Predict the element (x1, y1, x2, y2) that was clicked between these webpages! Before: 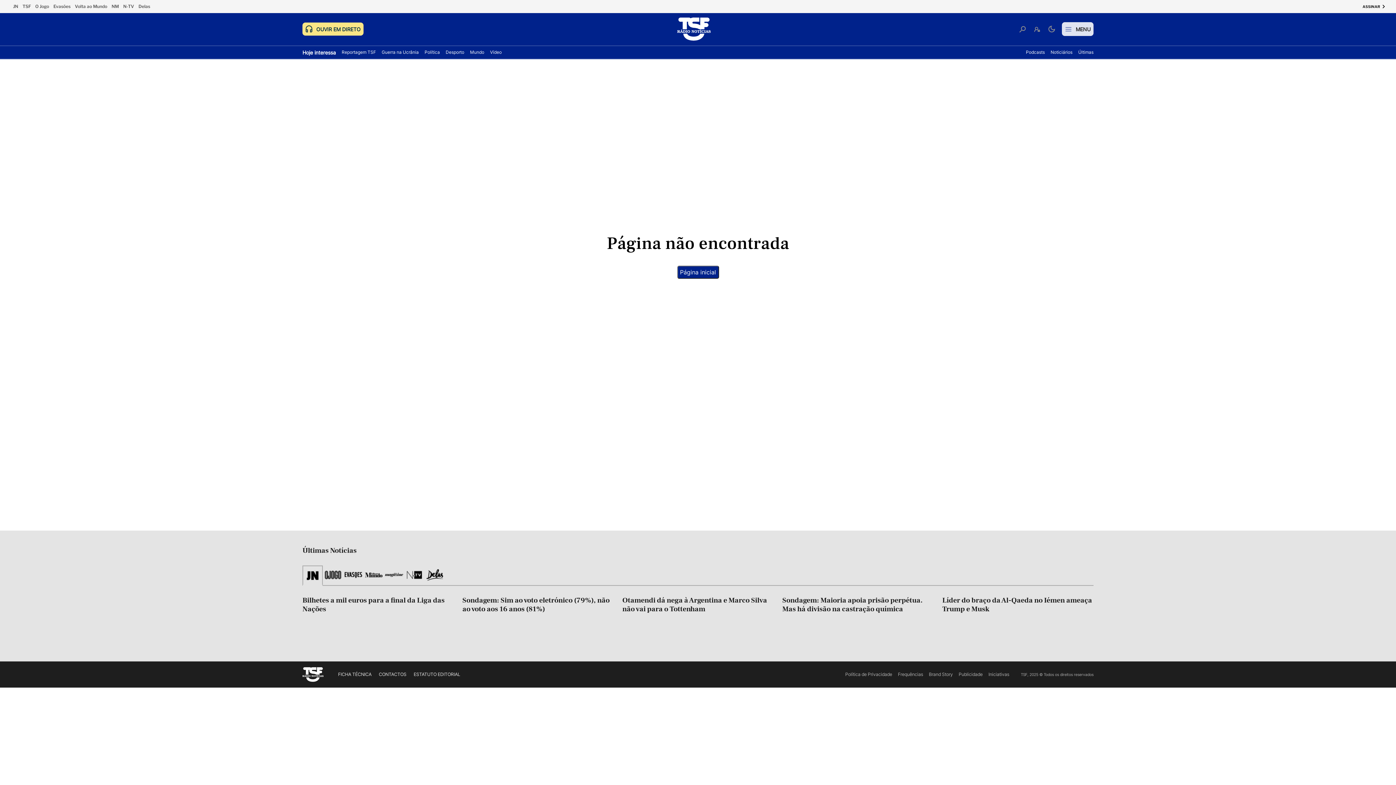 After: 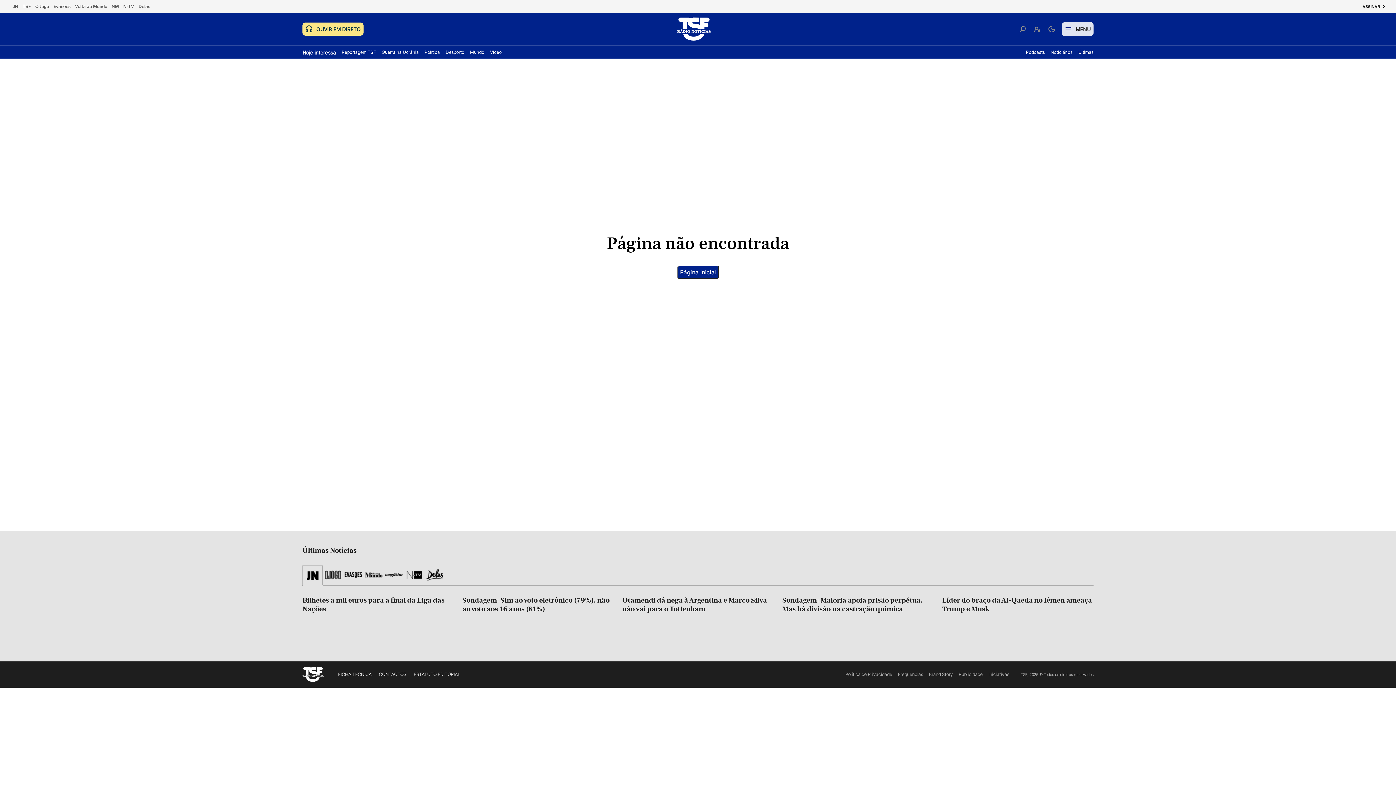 Action: label: Sondagem: Sim ao voto eletrónico (79%), não ao voto aos 16 anos (81%) bbox: (462, 596, 613, 613)